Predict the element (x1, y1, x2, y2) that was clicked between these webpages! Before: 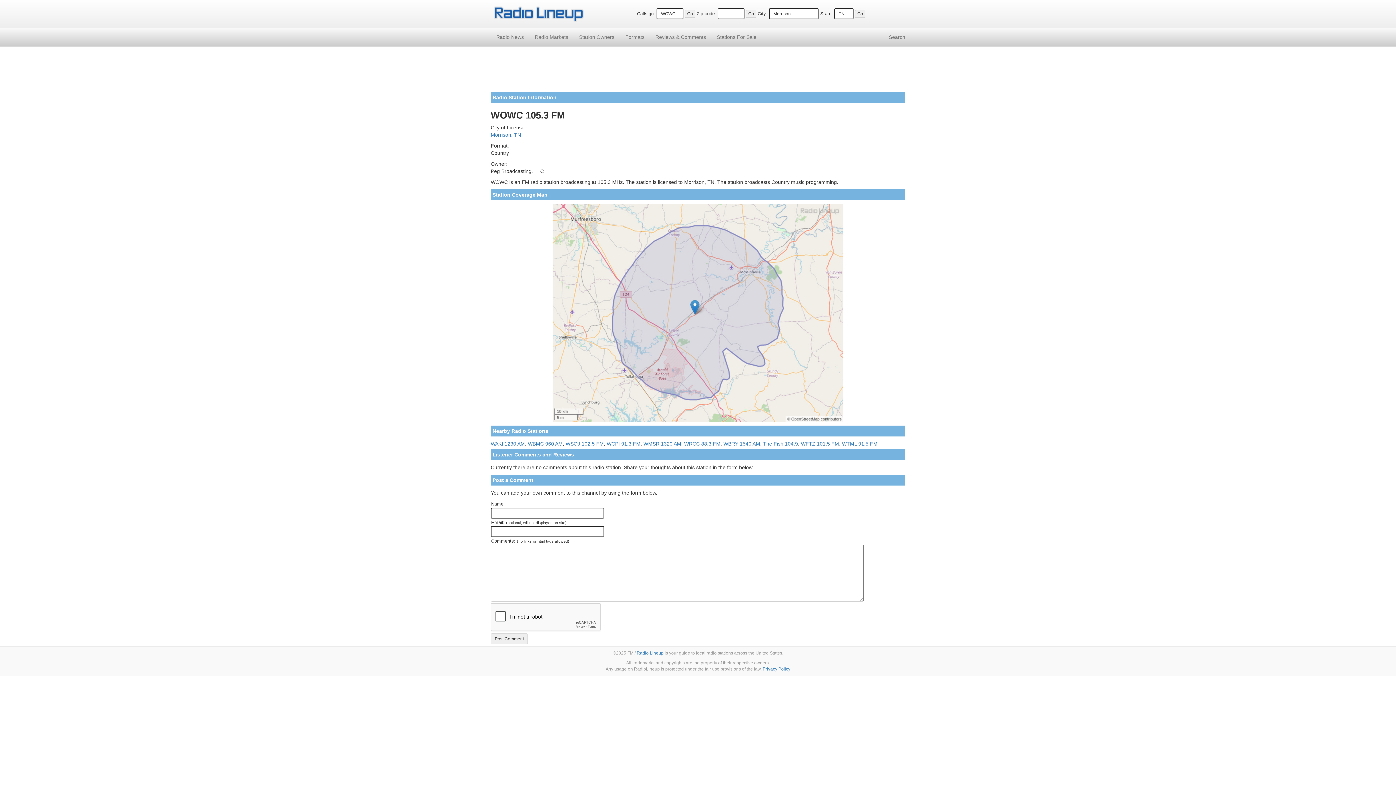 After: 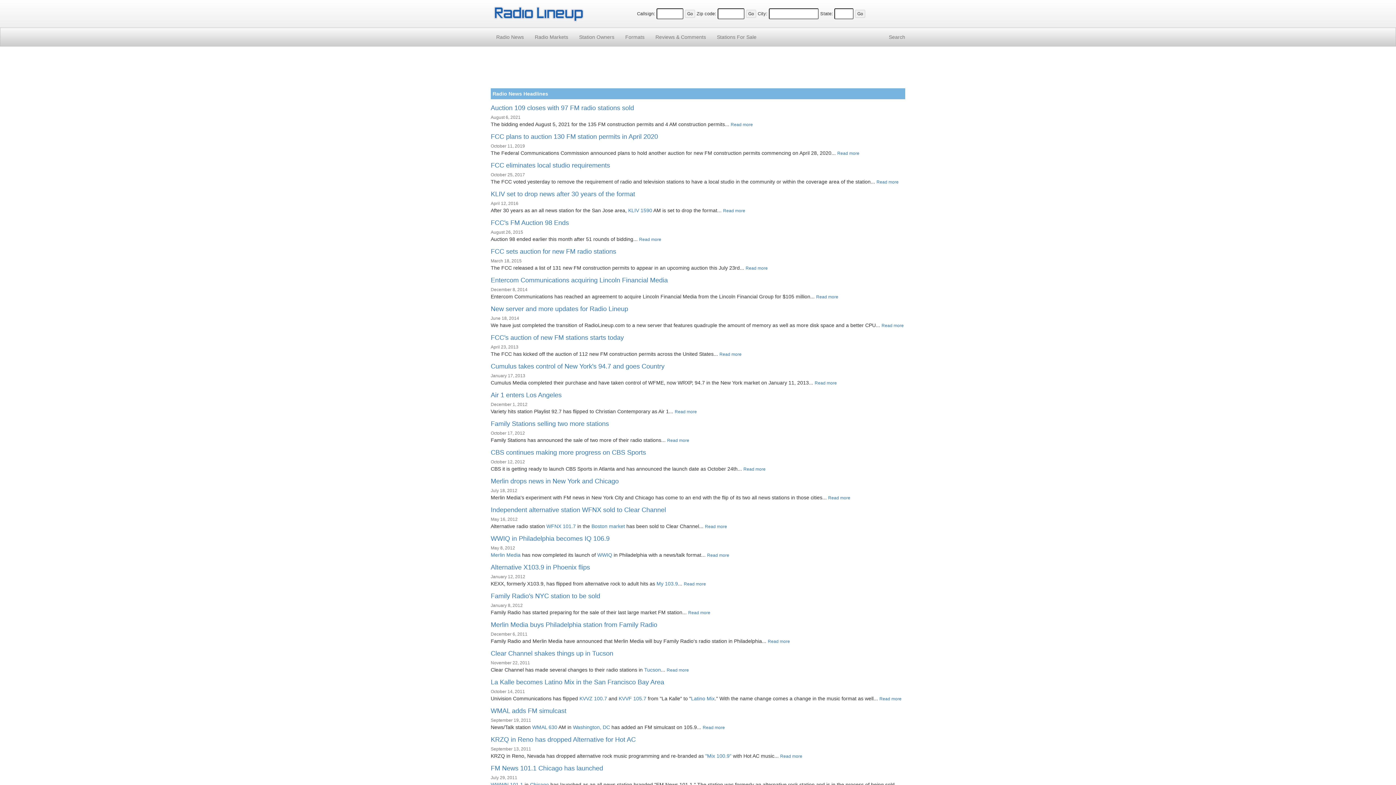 Action: bbox: (490, 27, 529, 46) label: Radio News